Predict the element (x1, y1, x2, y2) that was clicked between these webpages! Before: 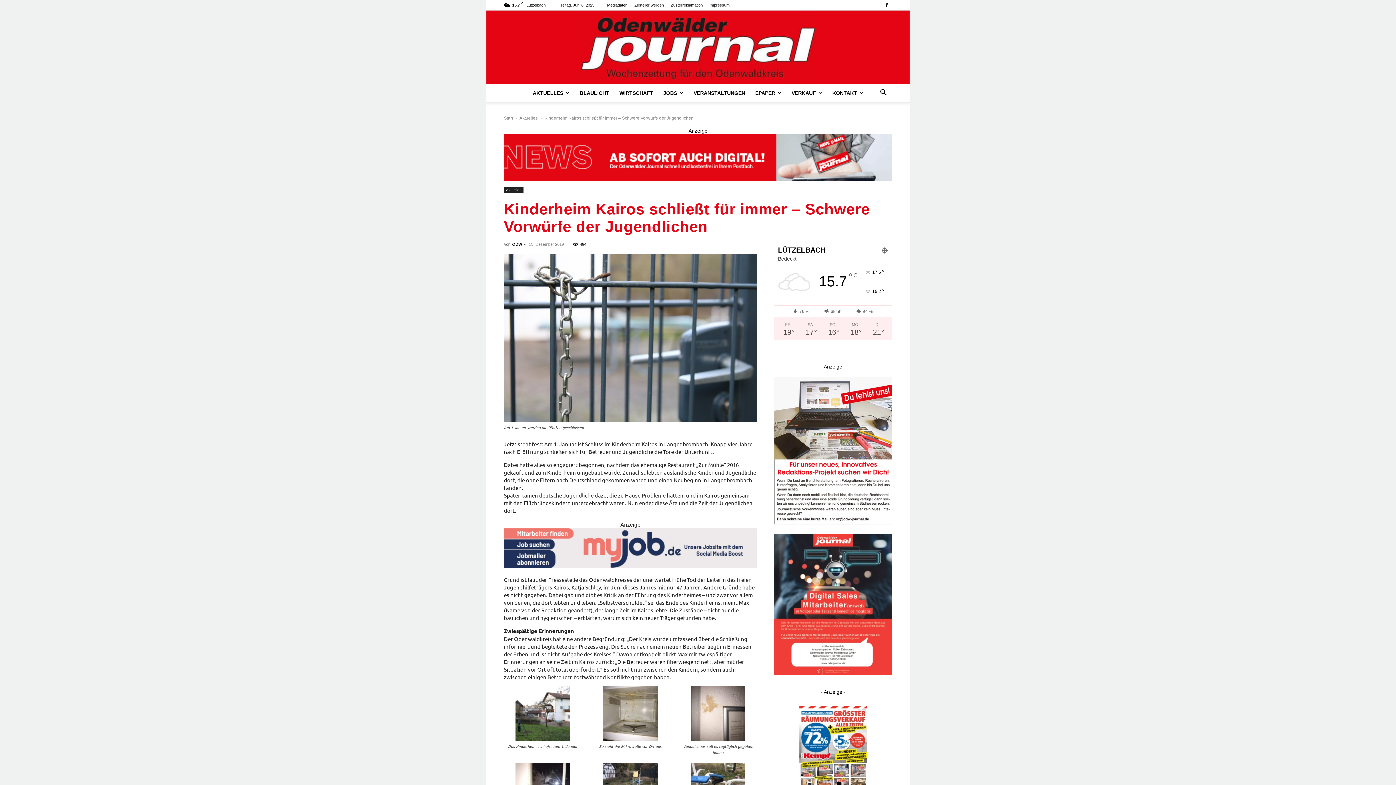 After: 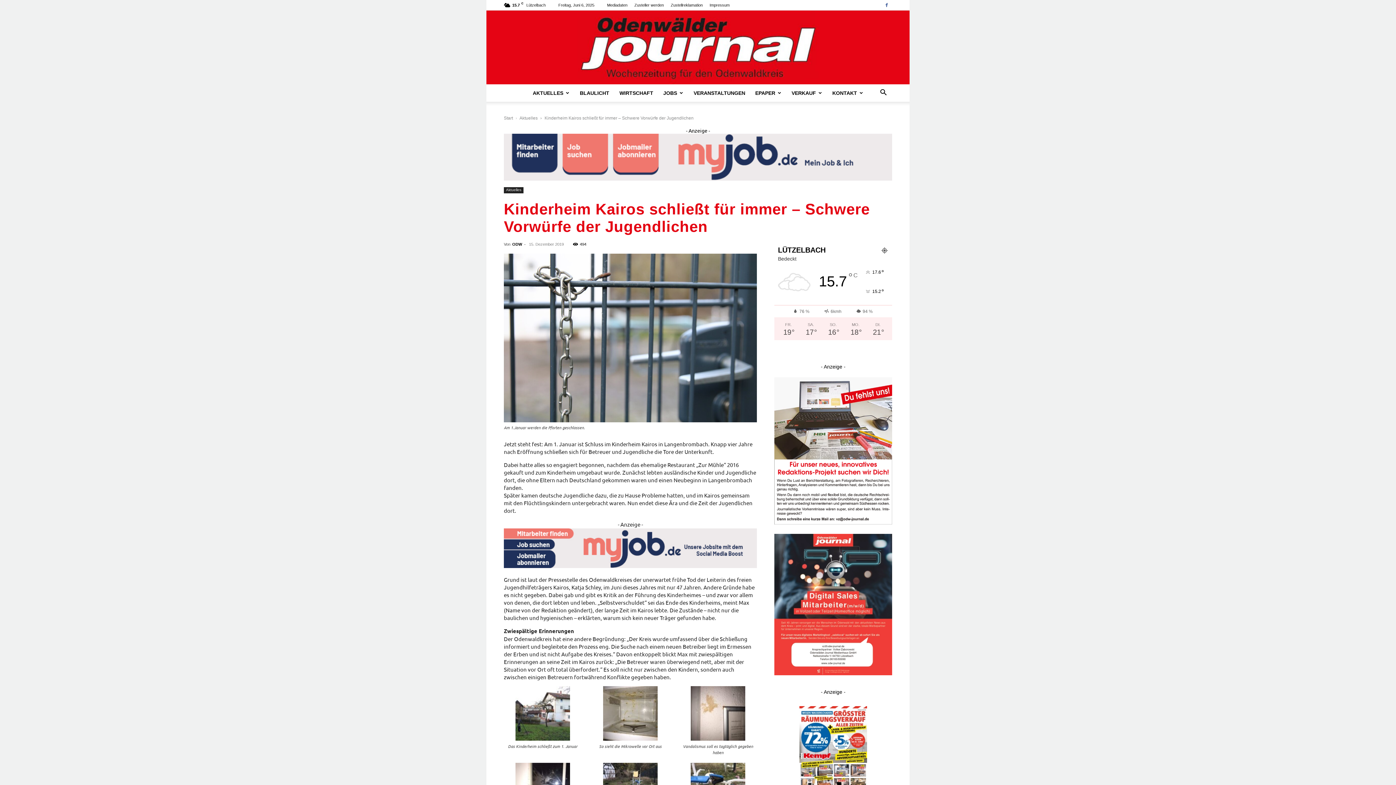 Action: bbox: (881, 0, 892, 10)